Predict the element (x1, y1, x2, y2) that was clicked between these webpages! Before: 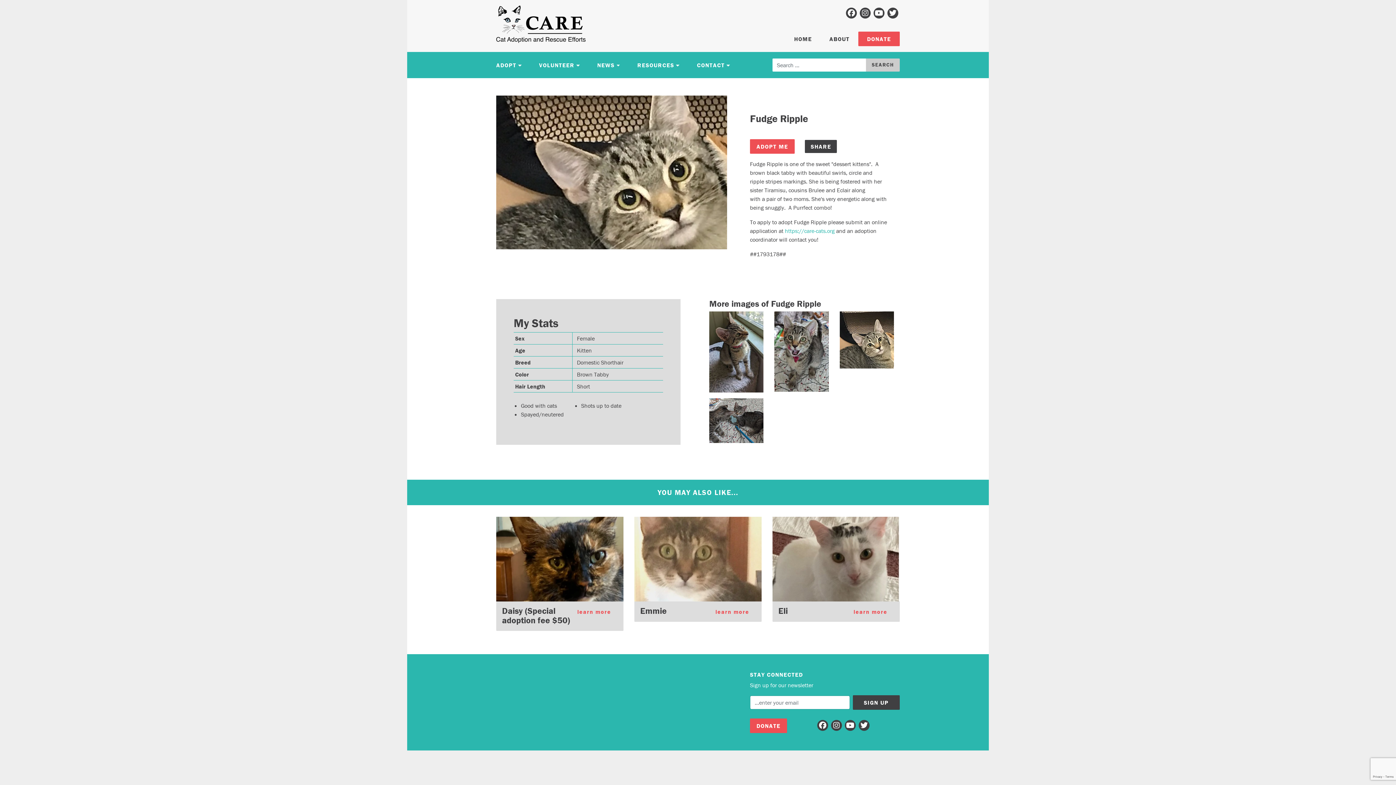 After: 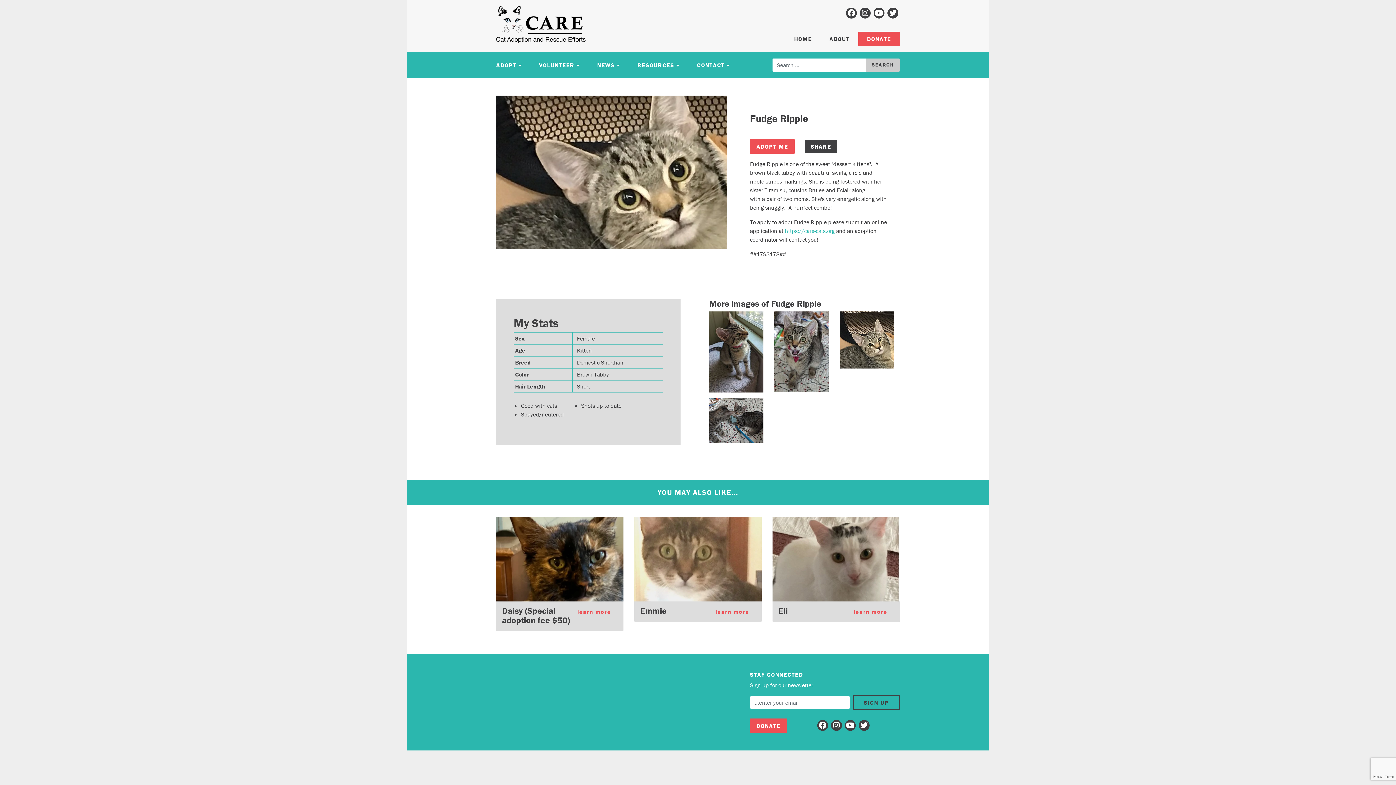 Action: bbox: (852, 695, 899, 710) label: SIGN UP